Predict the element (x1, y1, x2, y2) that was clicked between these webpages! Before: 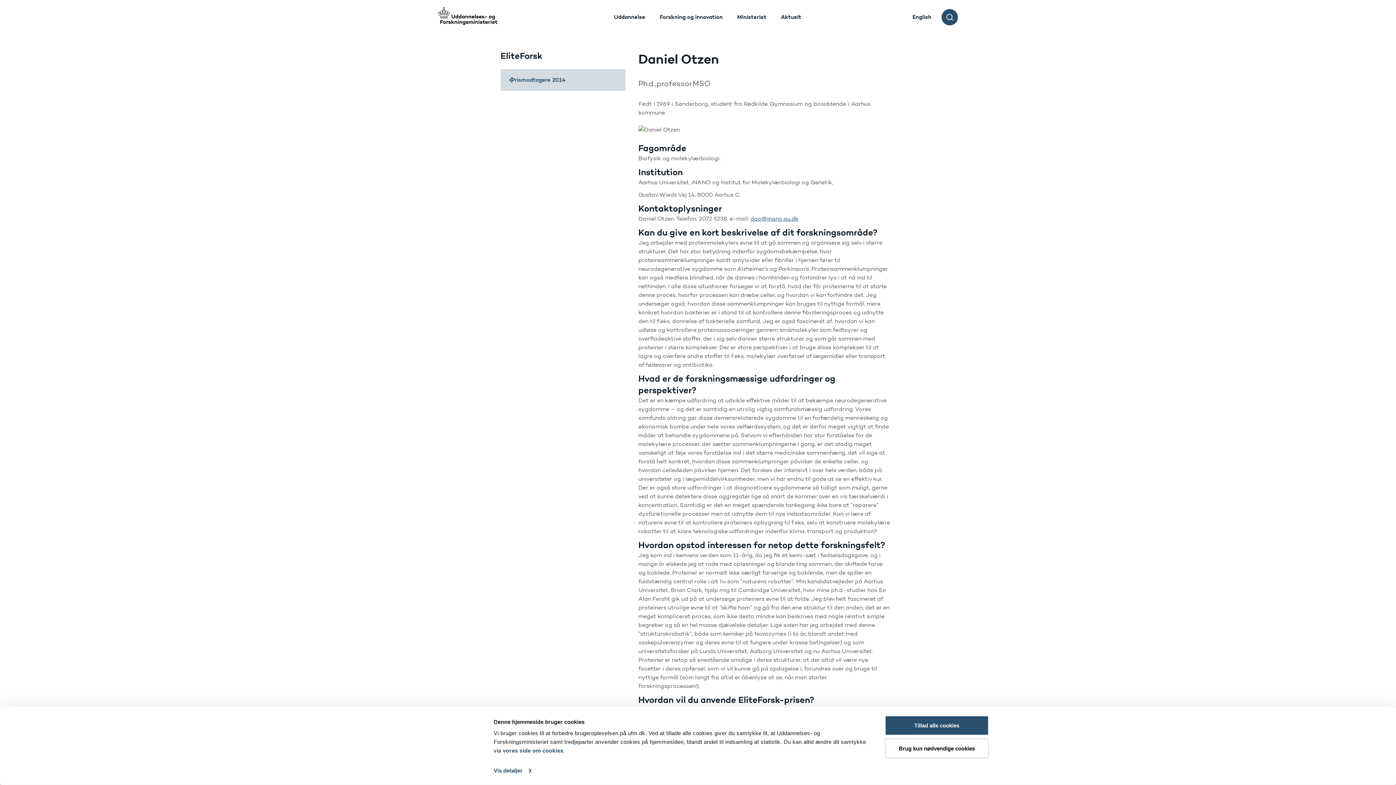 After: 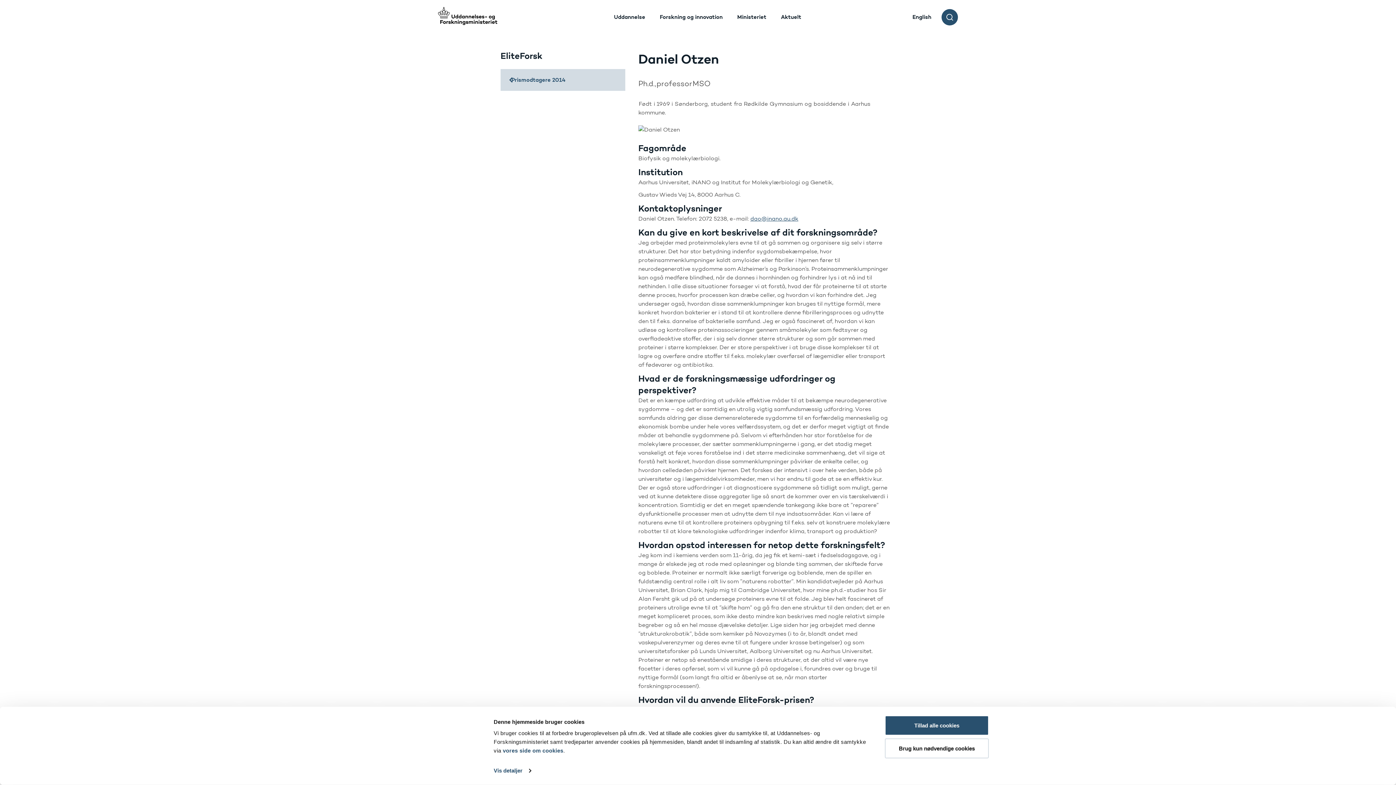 Action: label: dao@inano.au.dk bbox: (750, 215, 798, 222)